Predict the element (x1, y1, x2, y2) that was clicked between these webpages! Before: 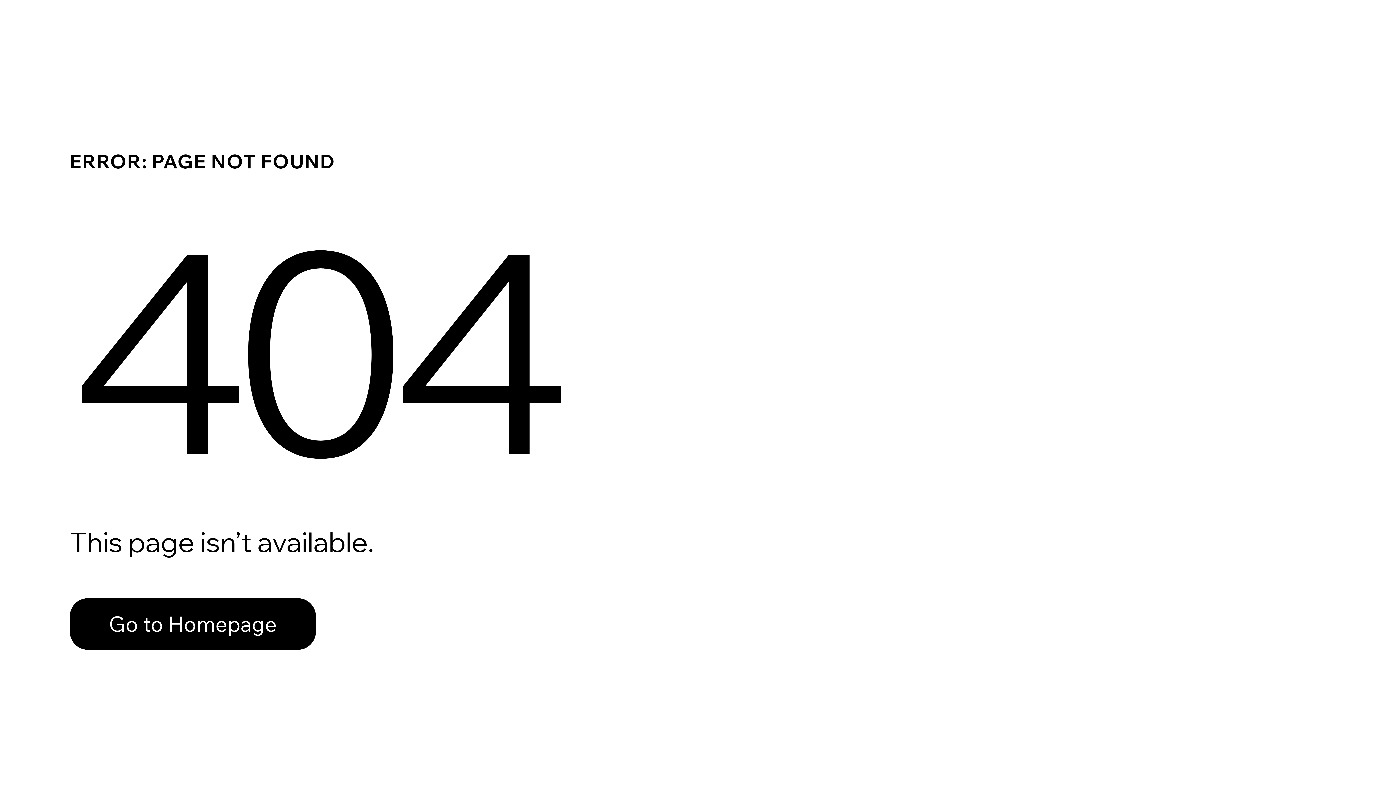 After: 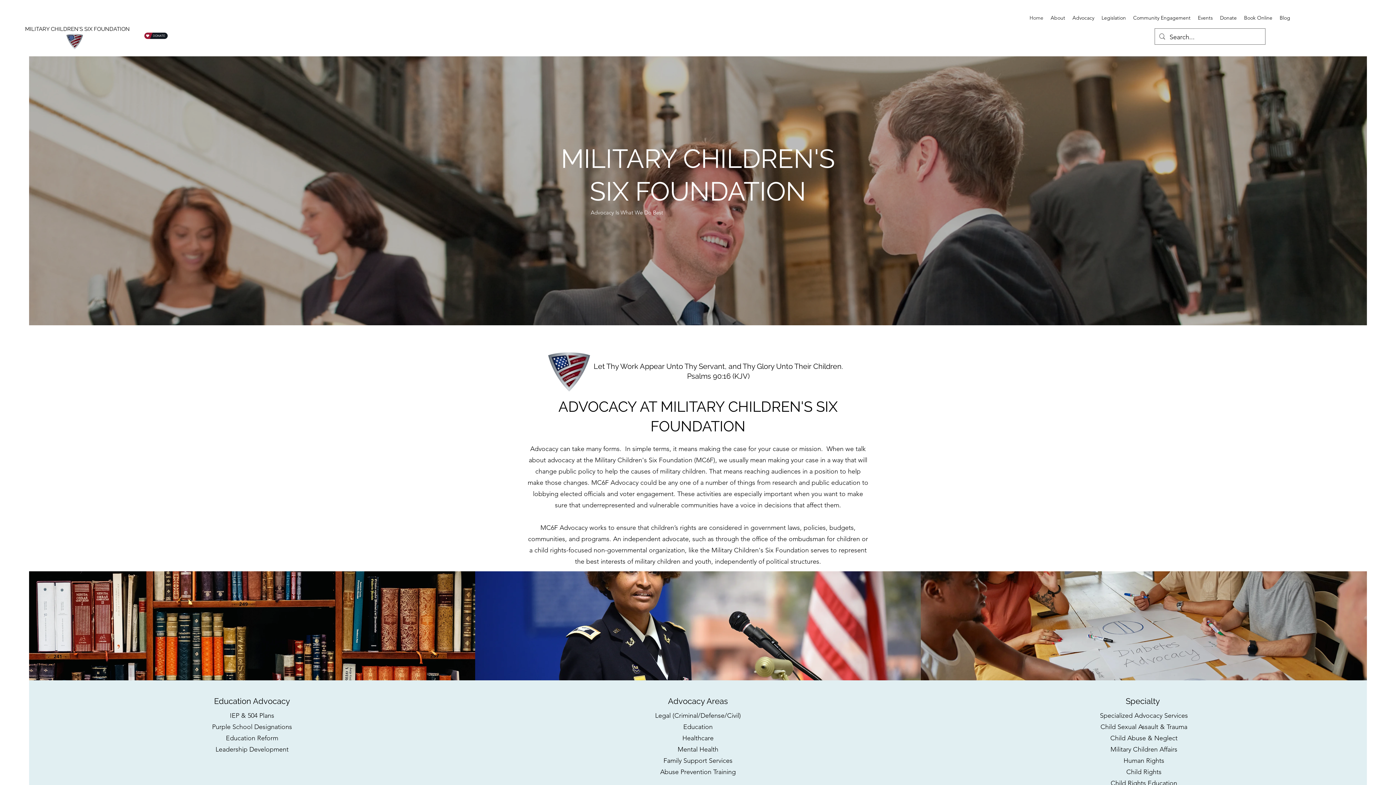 Action: label: Go to Homepage bbox: (69, 598, 316, 650)